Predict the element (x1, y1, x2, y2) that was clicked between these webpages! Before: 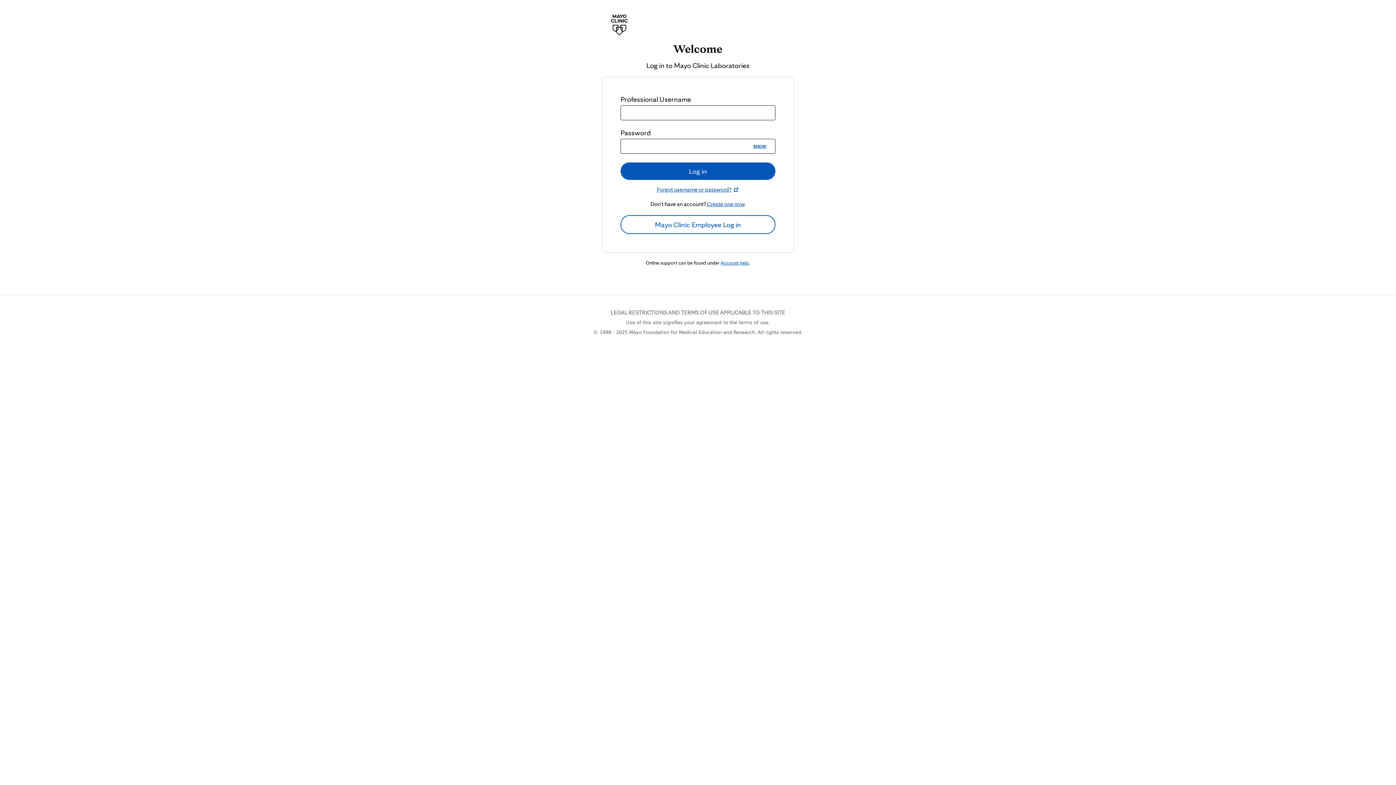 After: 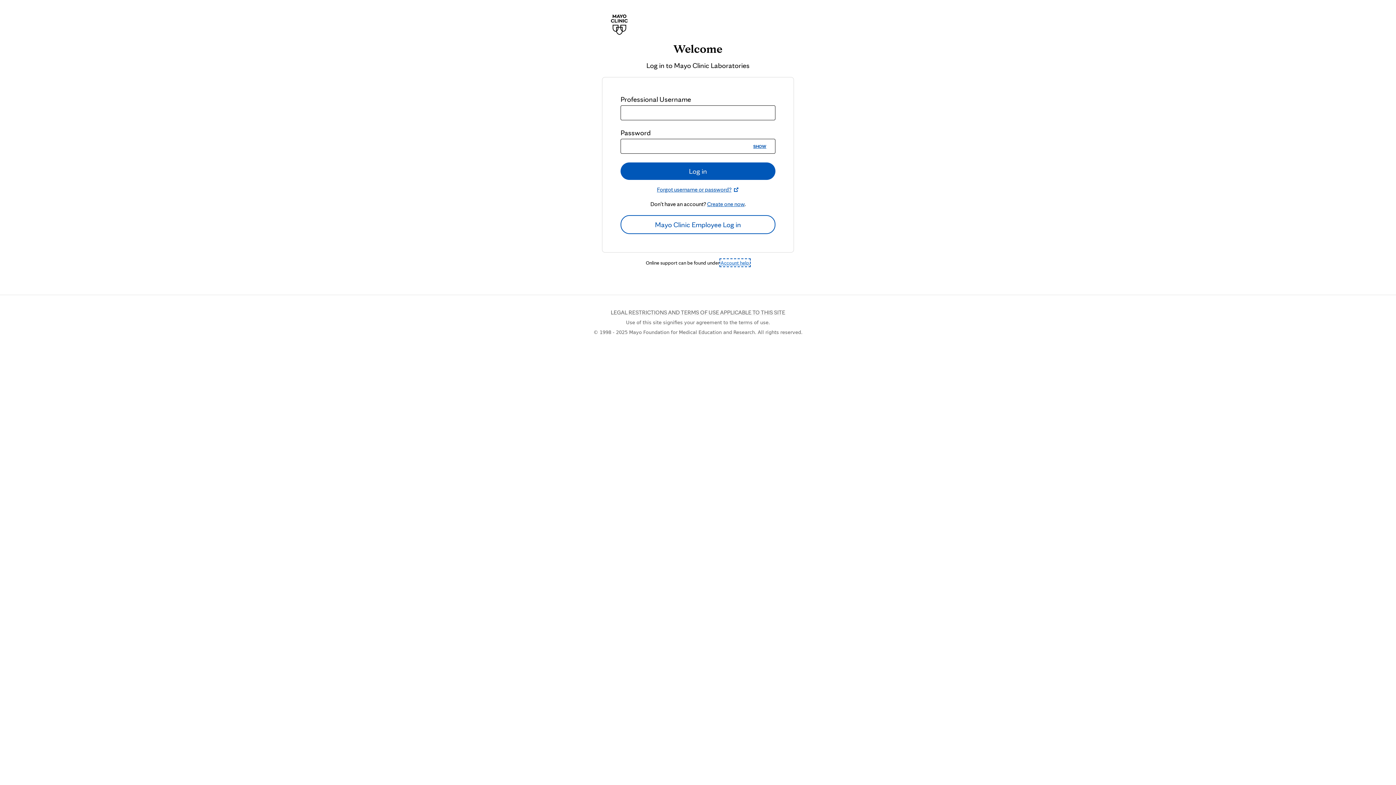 Action: bbox: (720, 260, 749, 265) label: Account help